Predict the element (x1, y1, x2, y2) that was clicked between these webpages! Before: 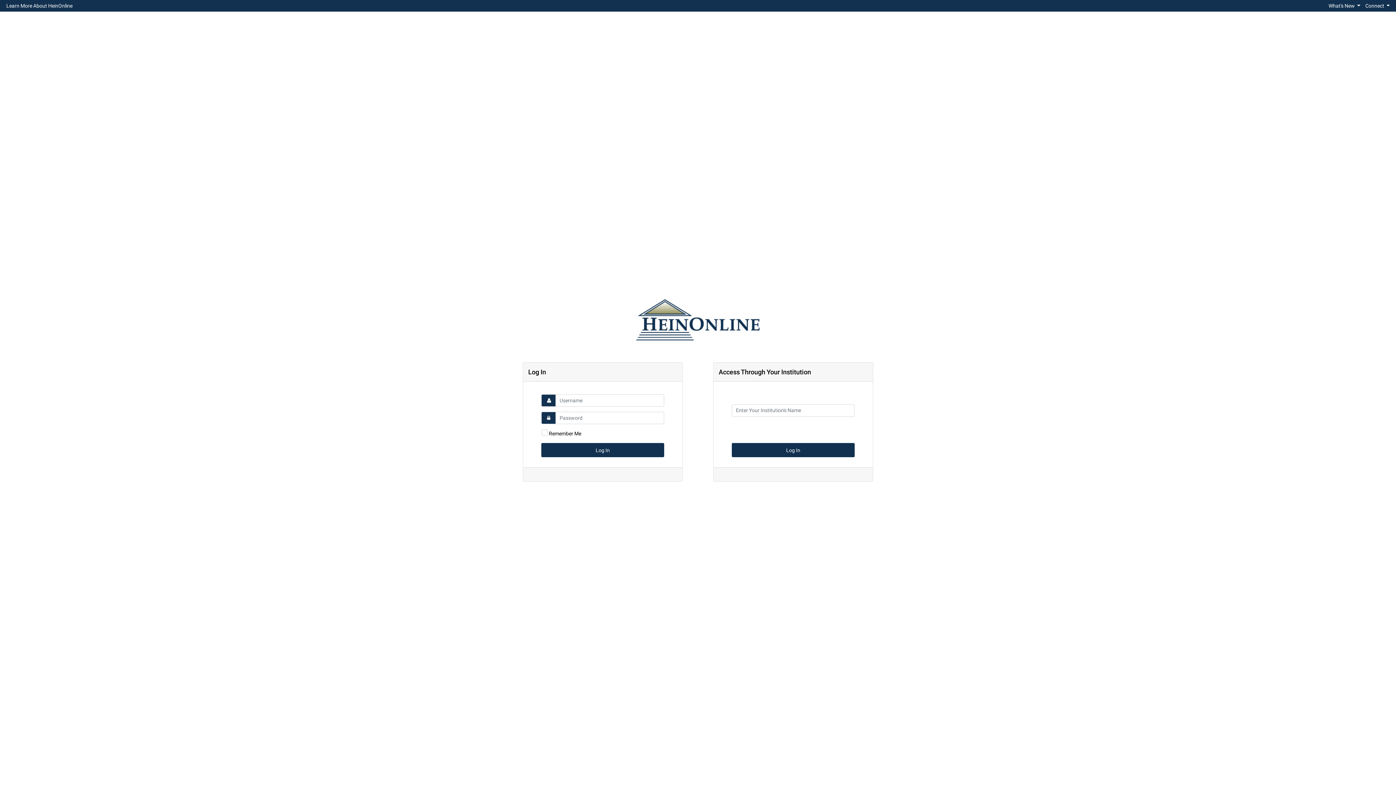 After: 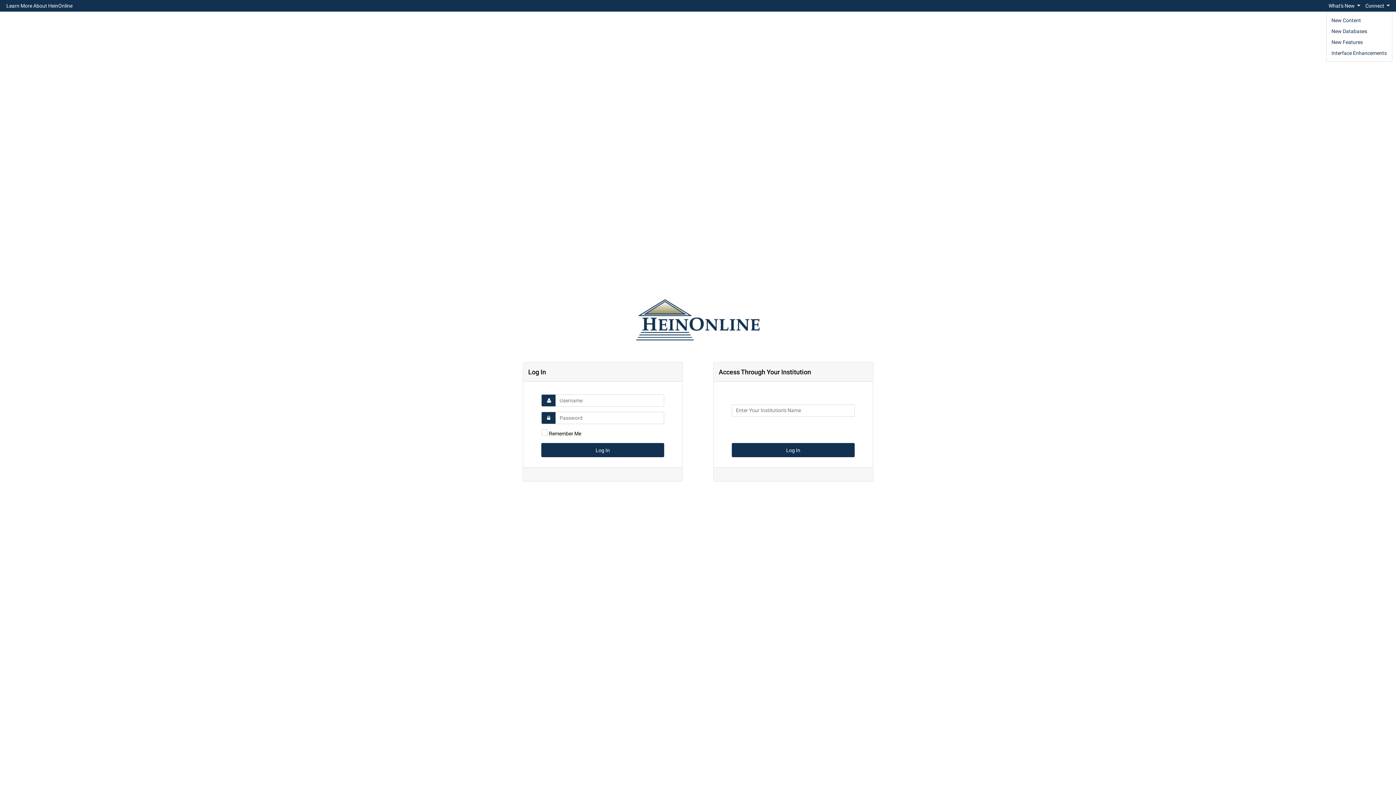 Action: label: What's New  bbox: (1326, 0, 1363, 10)